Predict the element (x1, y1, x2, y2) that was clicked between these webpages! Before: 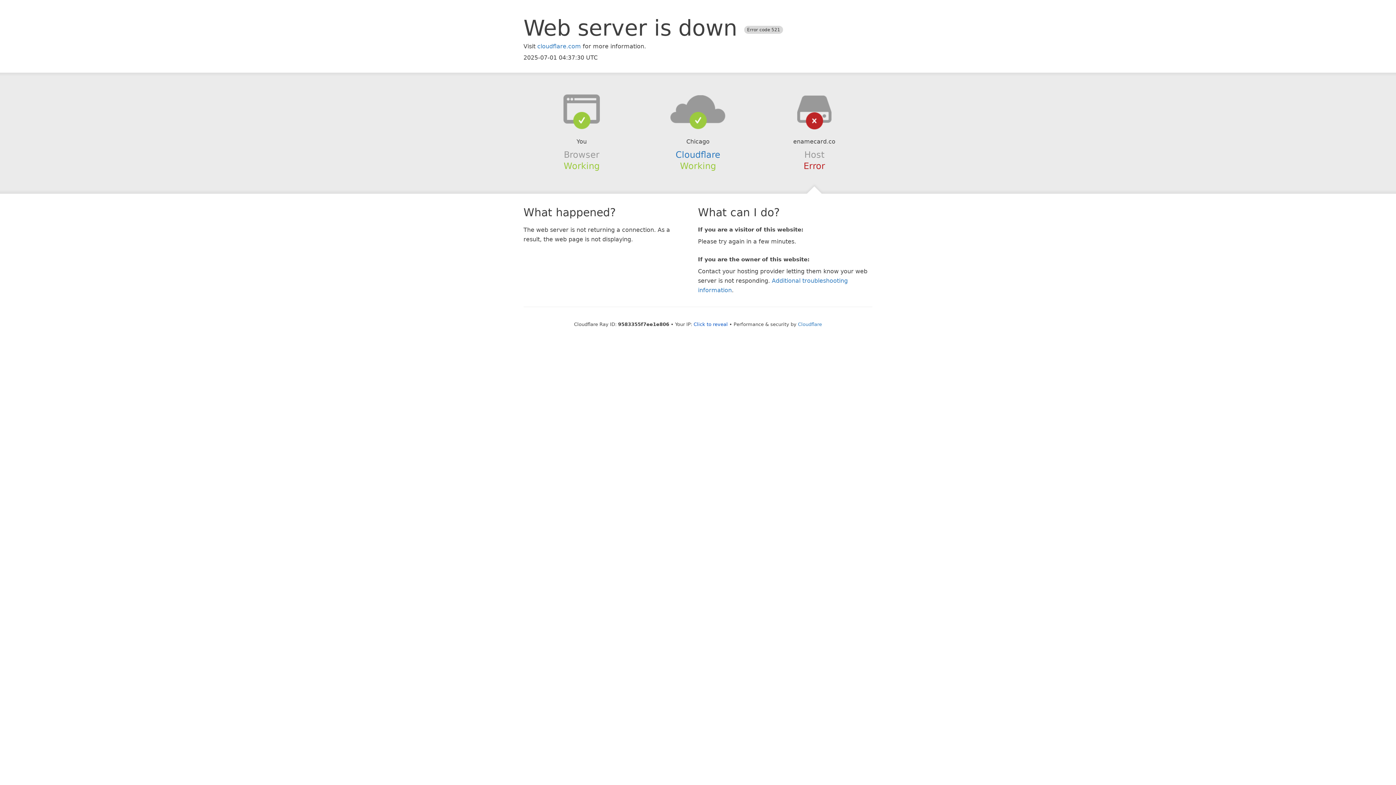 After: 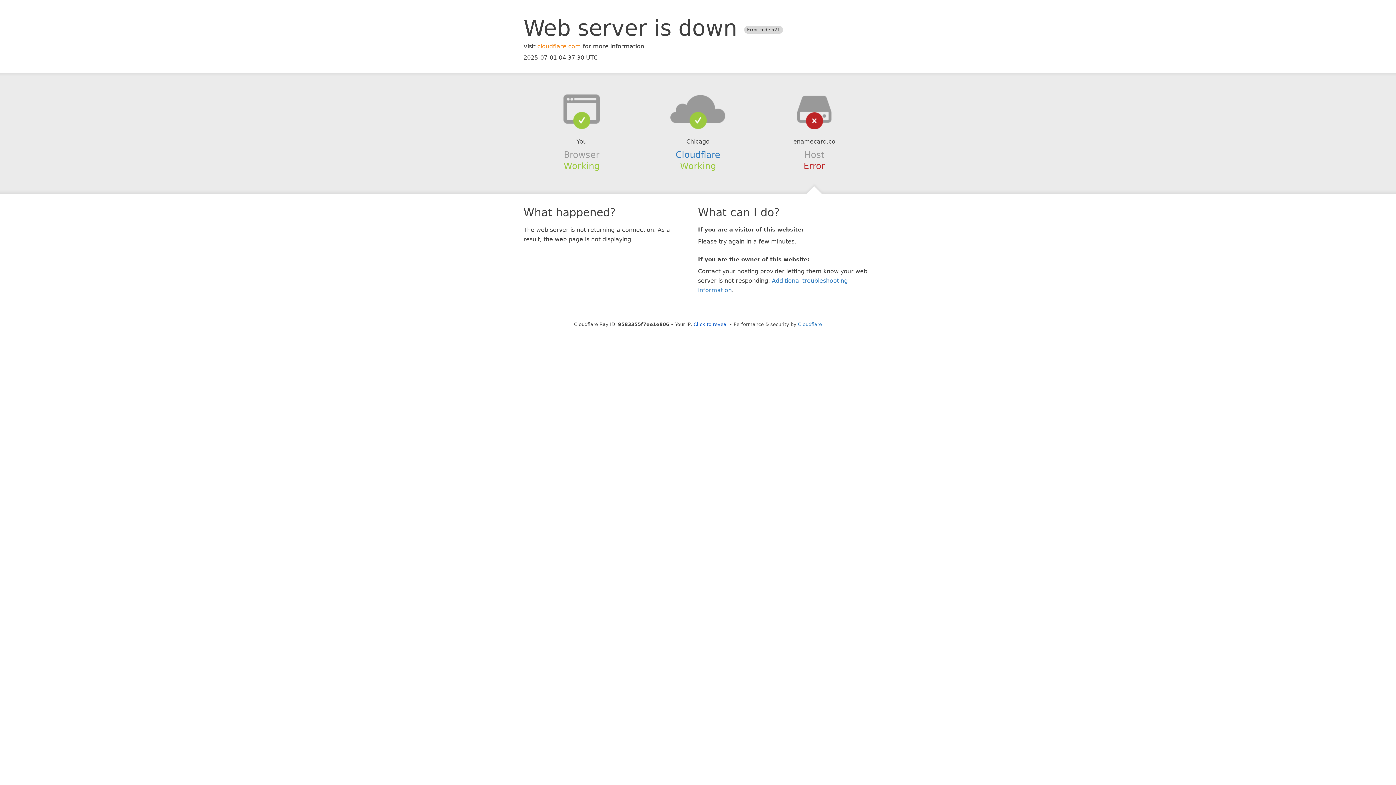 Action: label: cloudflare.com bbox: (537, 42, 581, 49)